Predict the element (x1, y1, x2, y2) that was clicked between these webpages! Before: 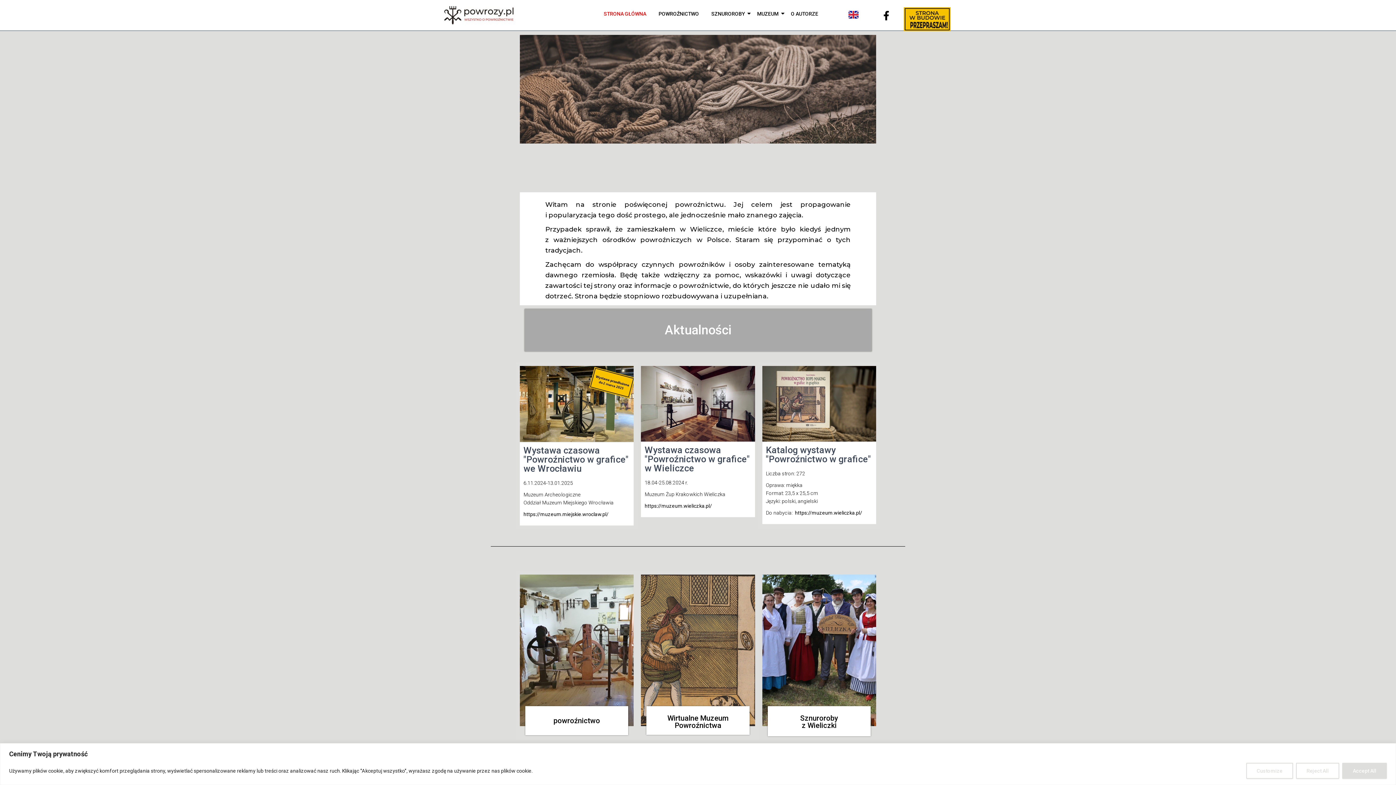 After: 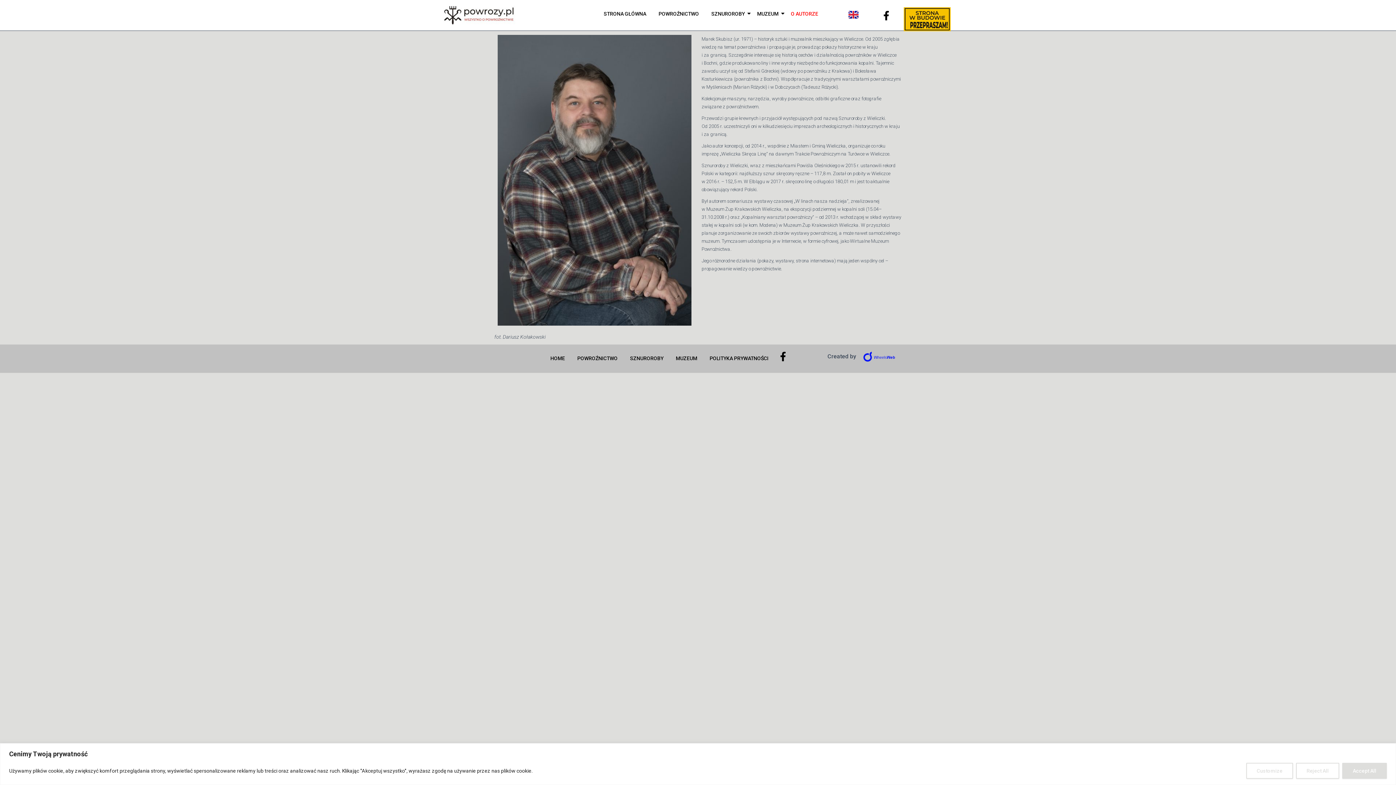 Action: label: O AUTORZE bbox: (788, 3, 820, 24)